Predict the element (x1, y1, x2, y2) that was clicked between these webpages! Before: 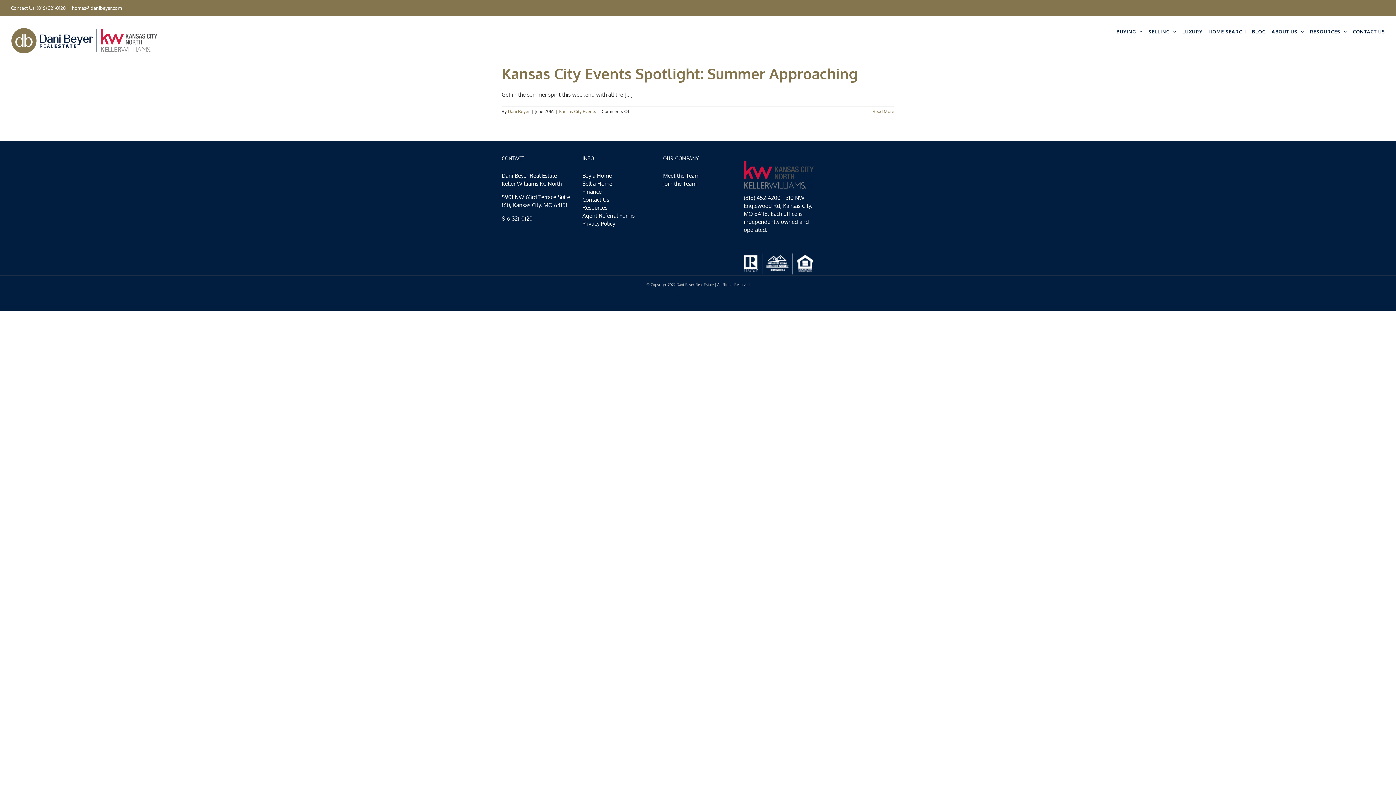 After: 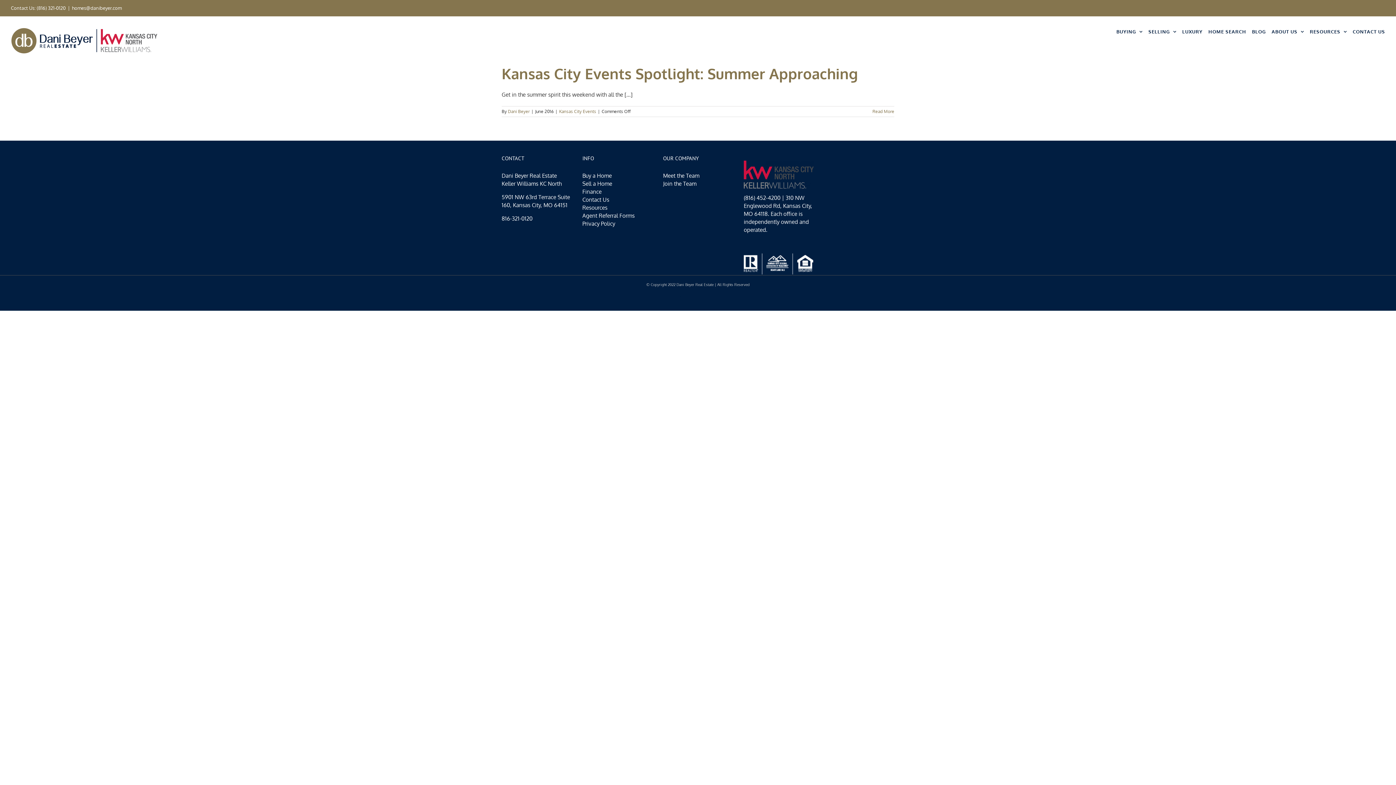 Action: bbox: (744, 160, 813, 167)